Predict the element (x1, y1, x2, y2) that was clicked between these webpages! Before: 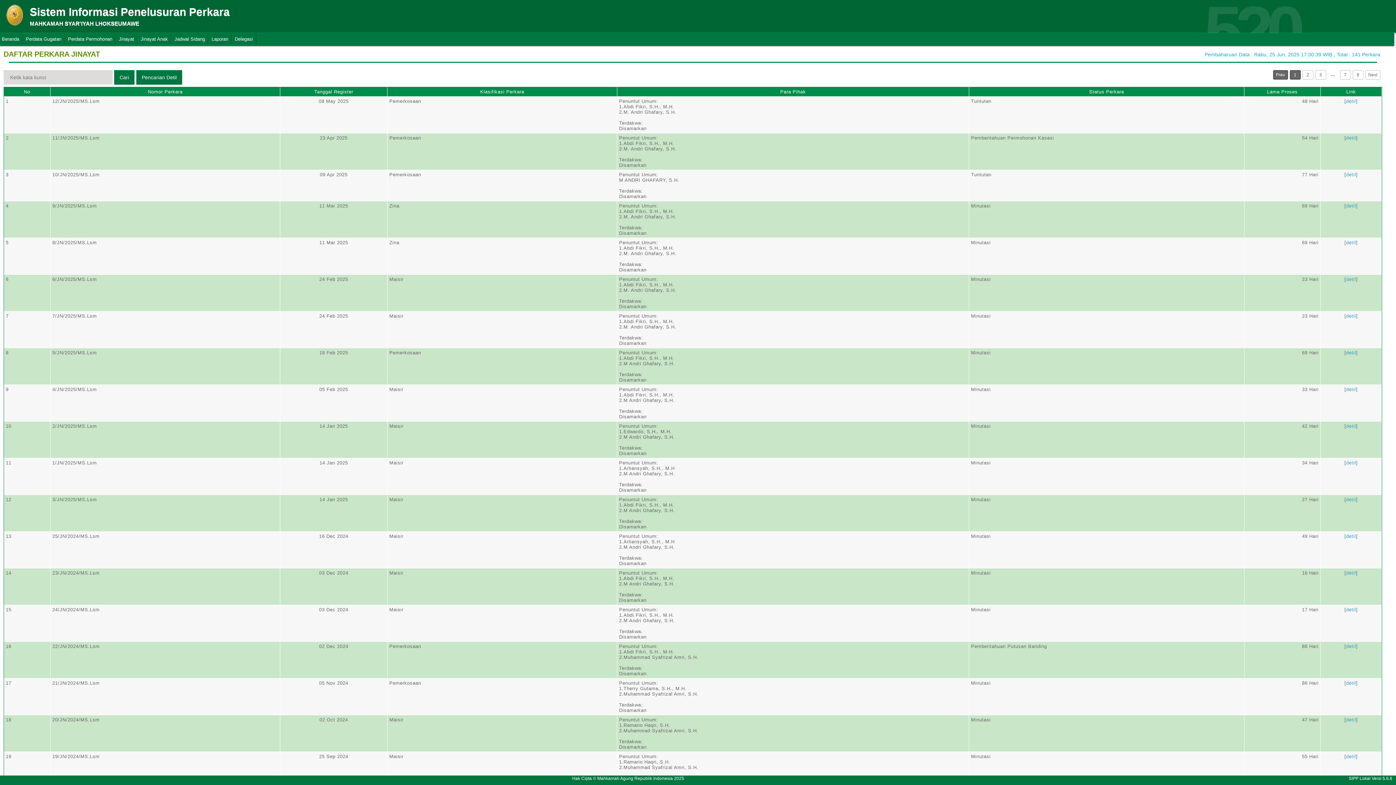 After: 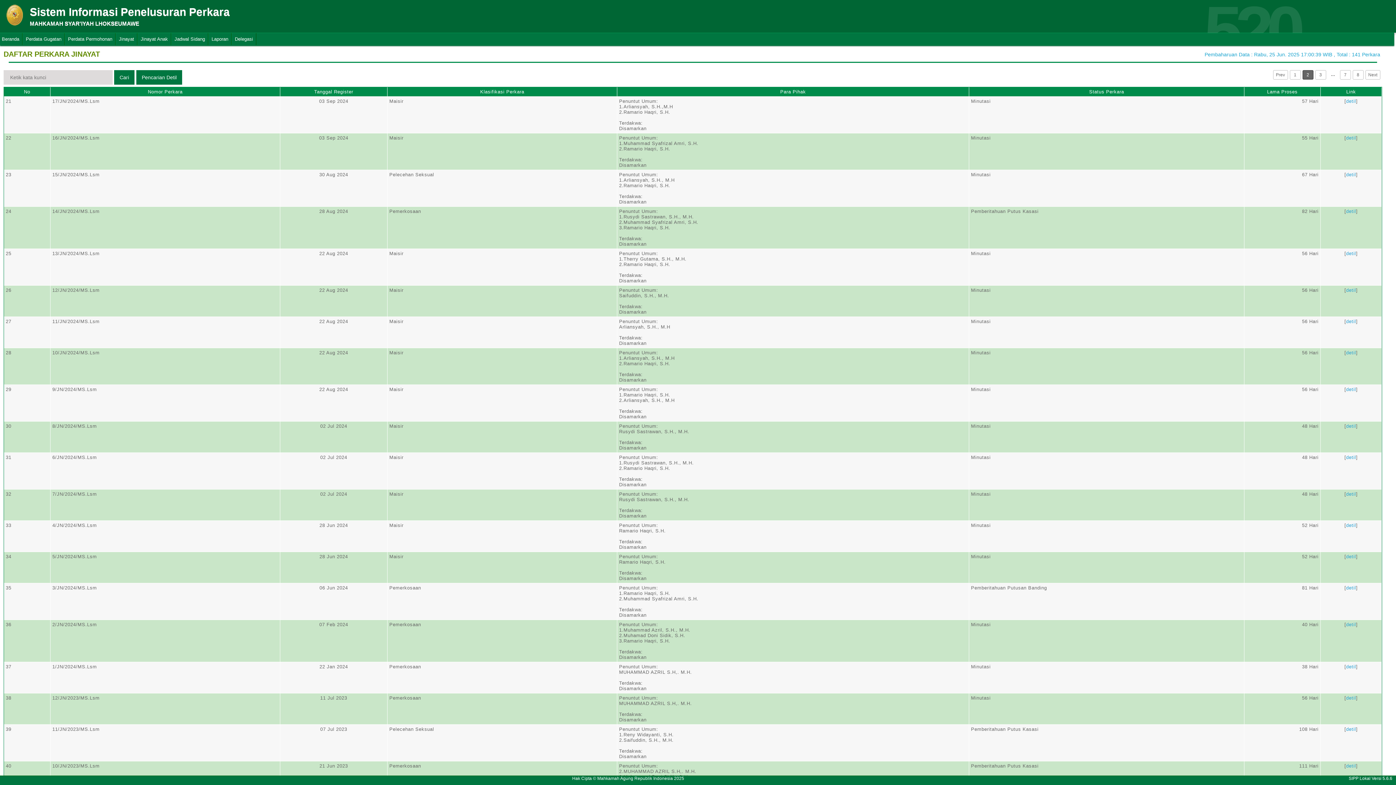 Action: label: 2 bbox: (1302, 70, 1313, 79)